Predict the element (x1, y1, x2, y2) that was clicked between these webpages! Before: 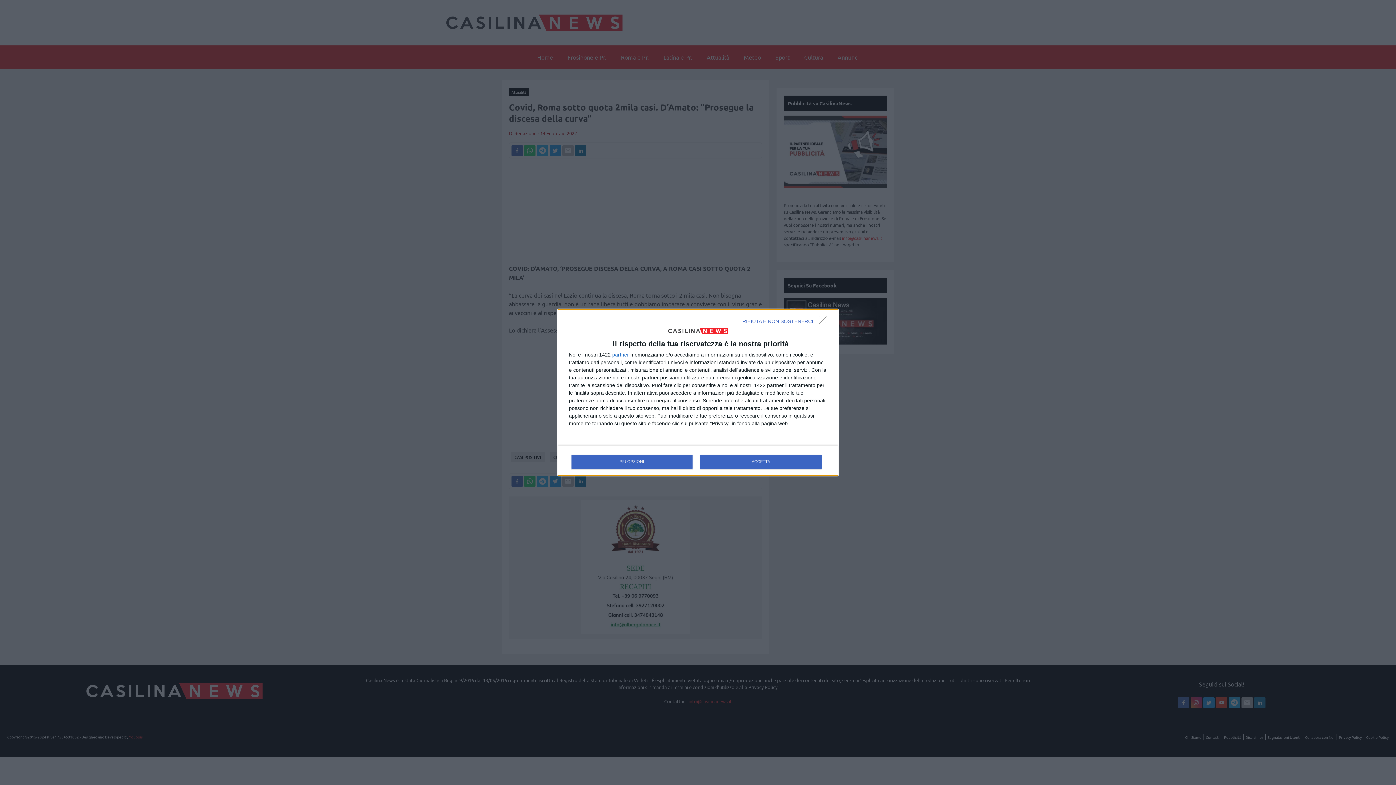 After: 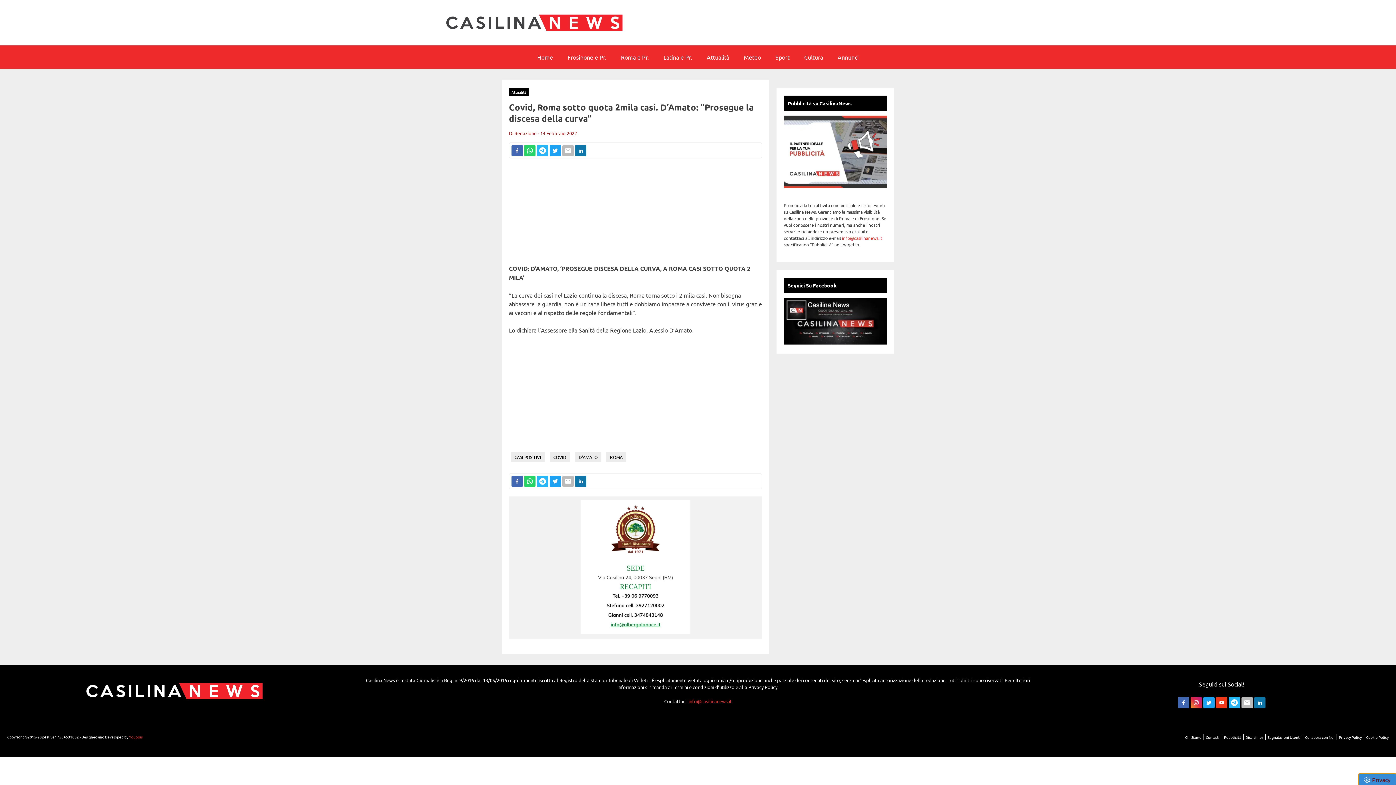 Action: bbox: (700, 454, 821, 469) label: ACCETTA